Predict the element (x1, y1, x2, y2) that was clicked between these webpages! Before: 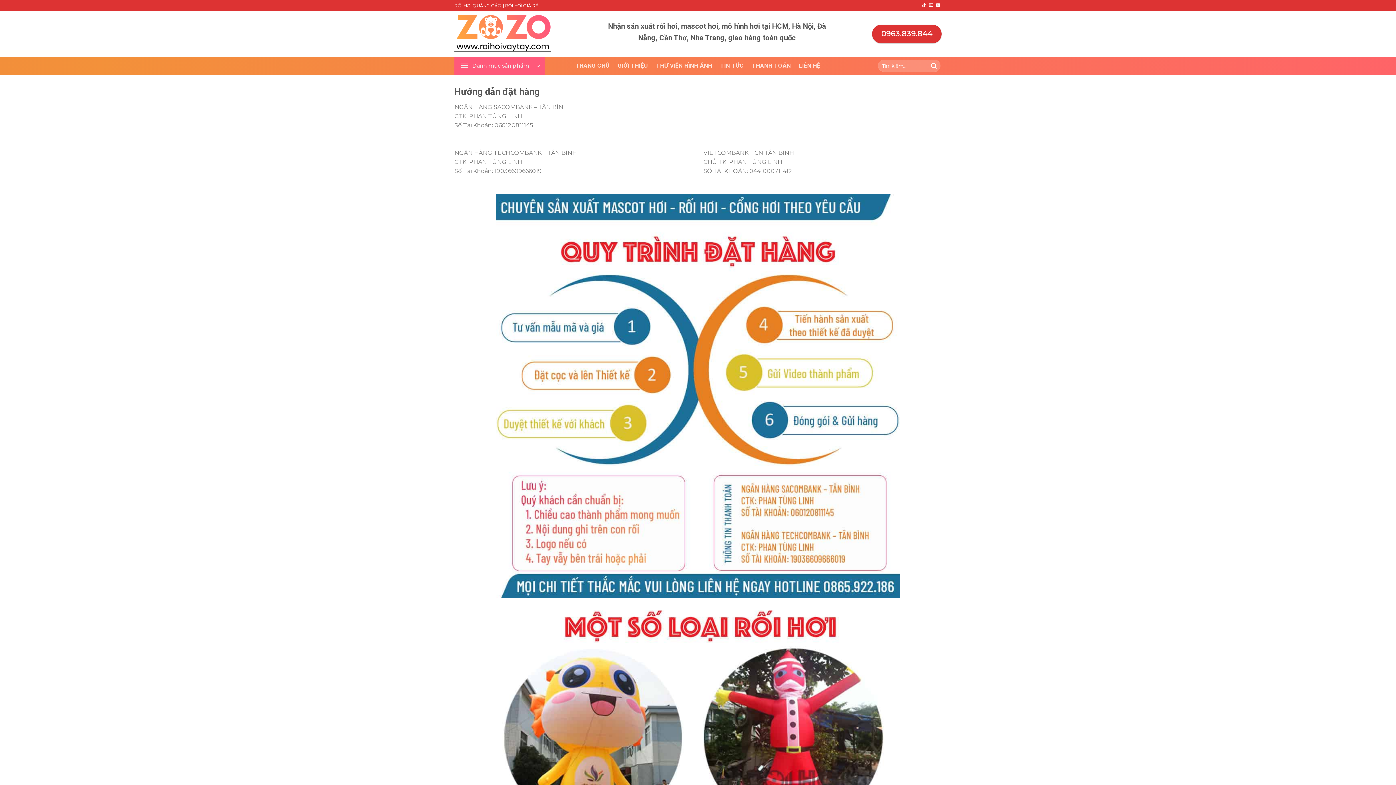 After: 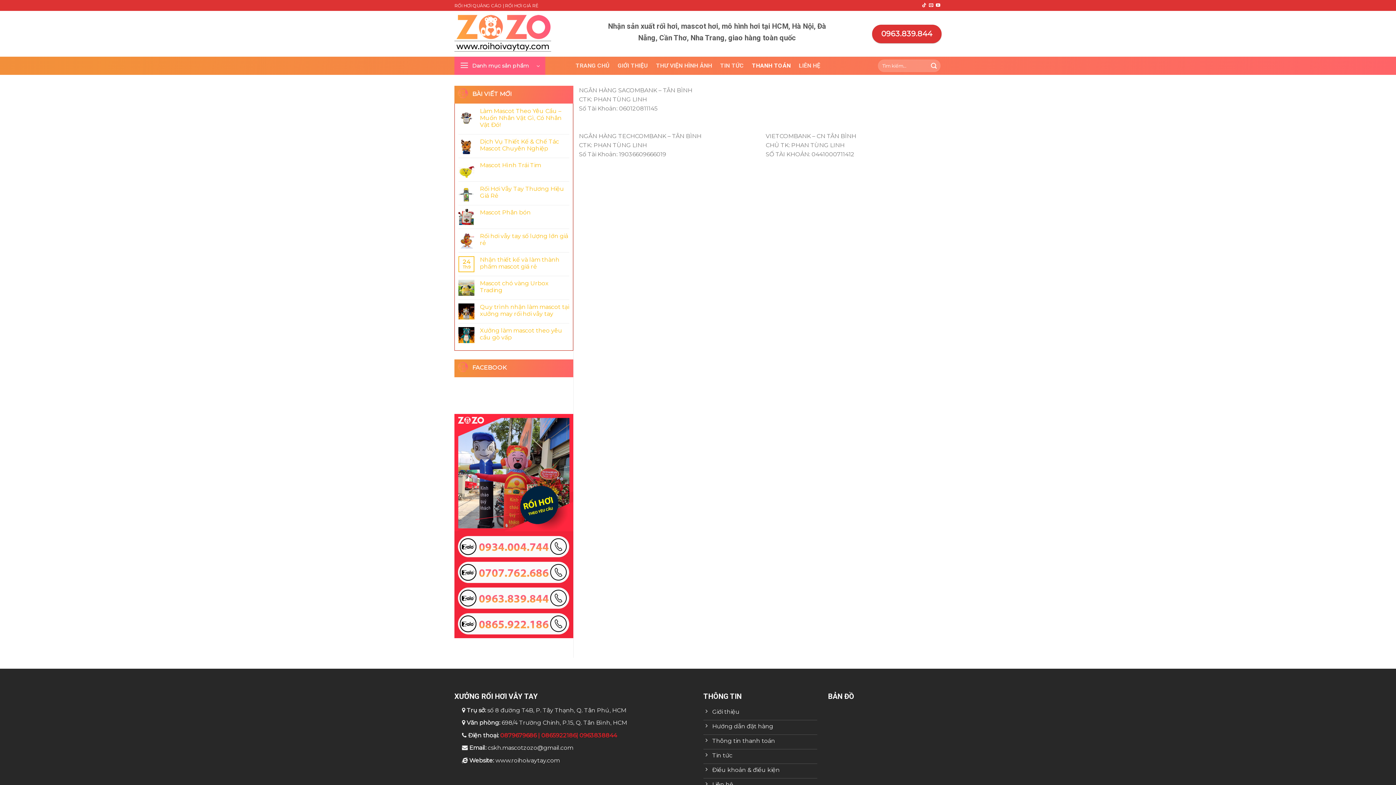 Action: bbox: (752, 59, 791, 72) label: THANH TOÁN